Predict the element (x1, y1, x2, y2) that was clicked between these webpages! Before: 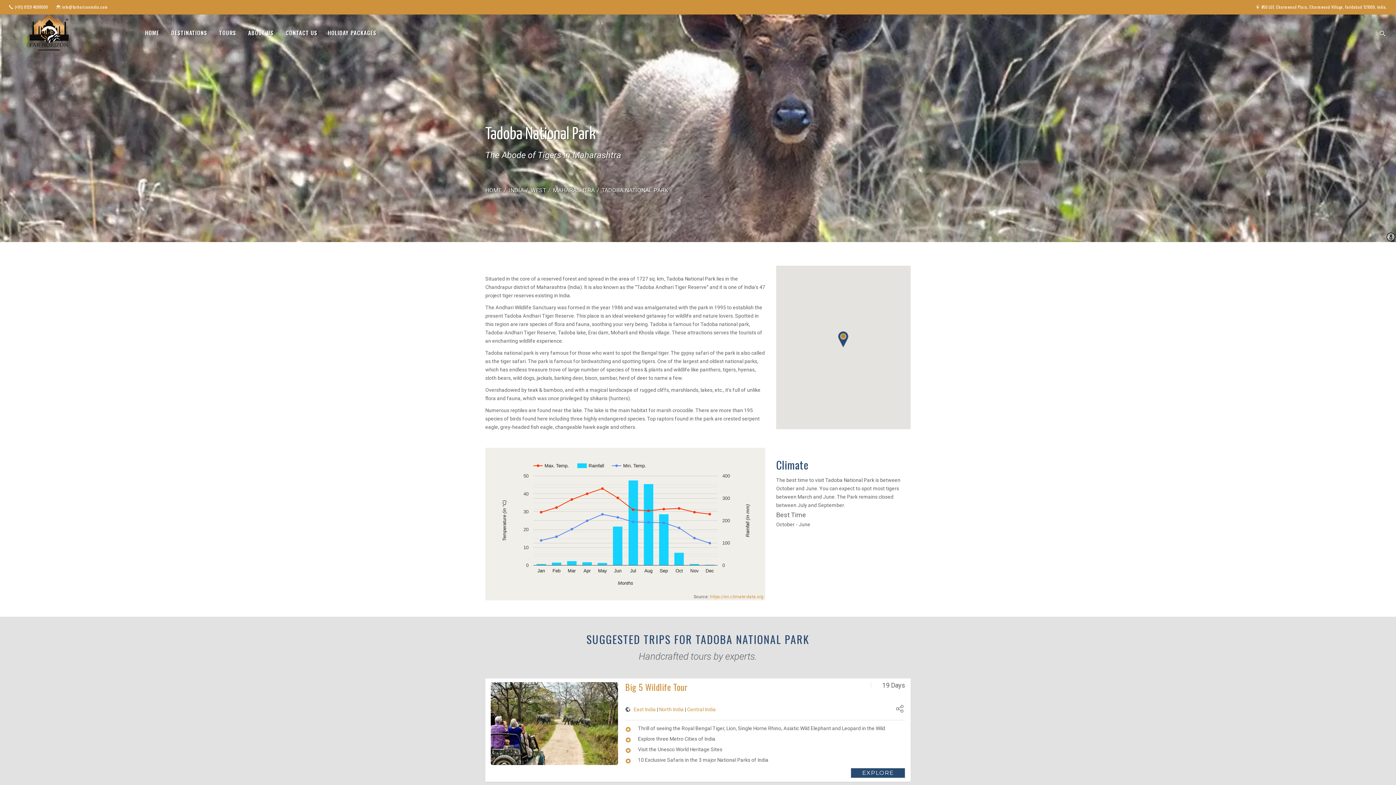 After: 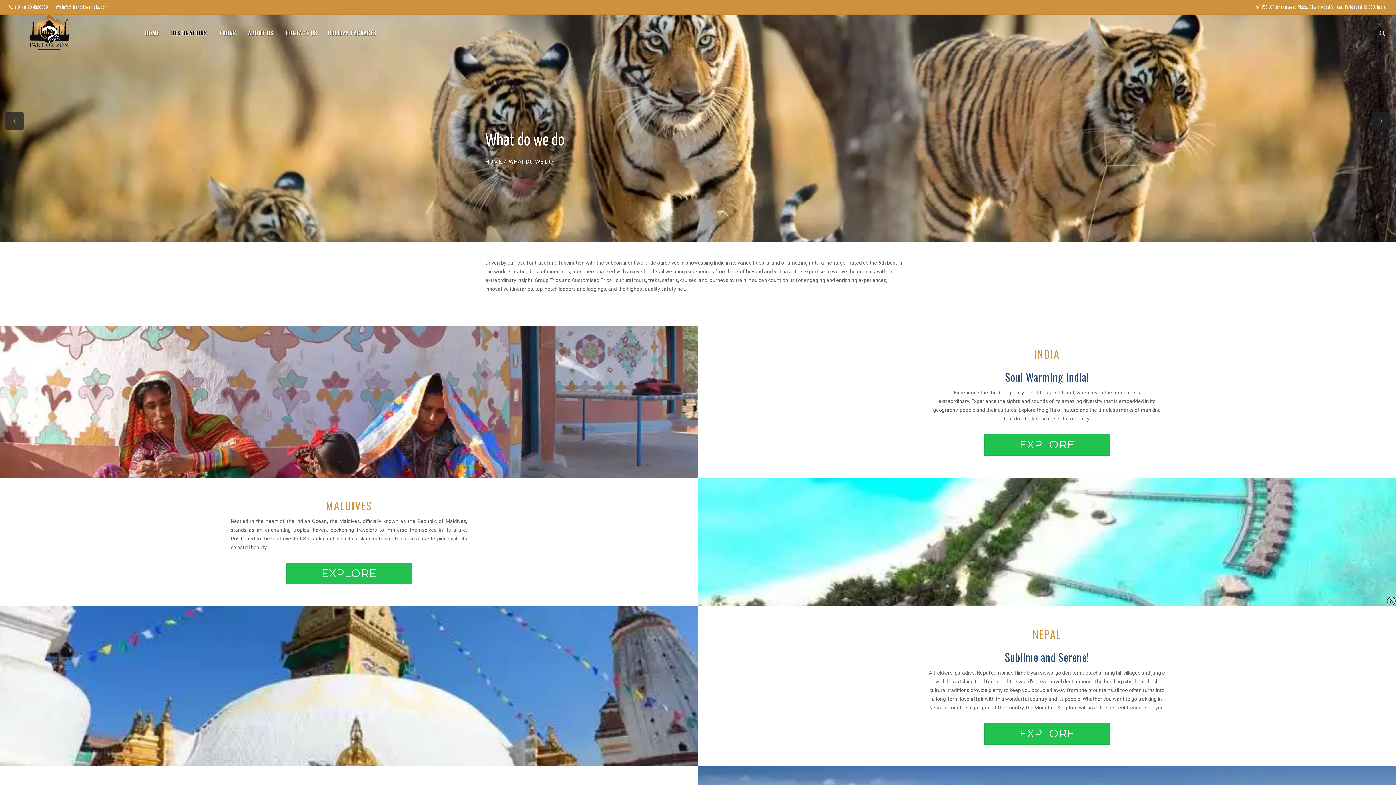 Action: bbox: (171, 29, 207, 51) label: DESTINATIONS